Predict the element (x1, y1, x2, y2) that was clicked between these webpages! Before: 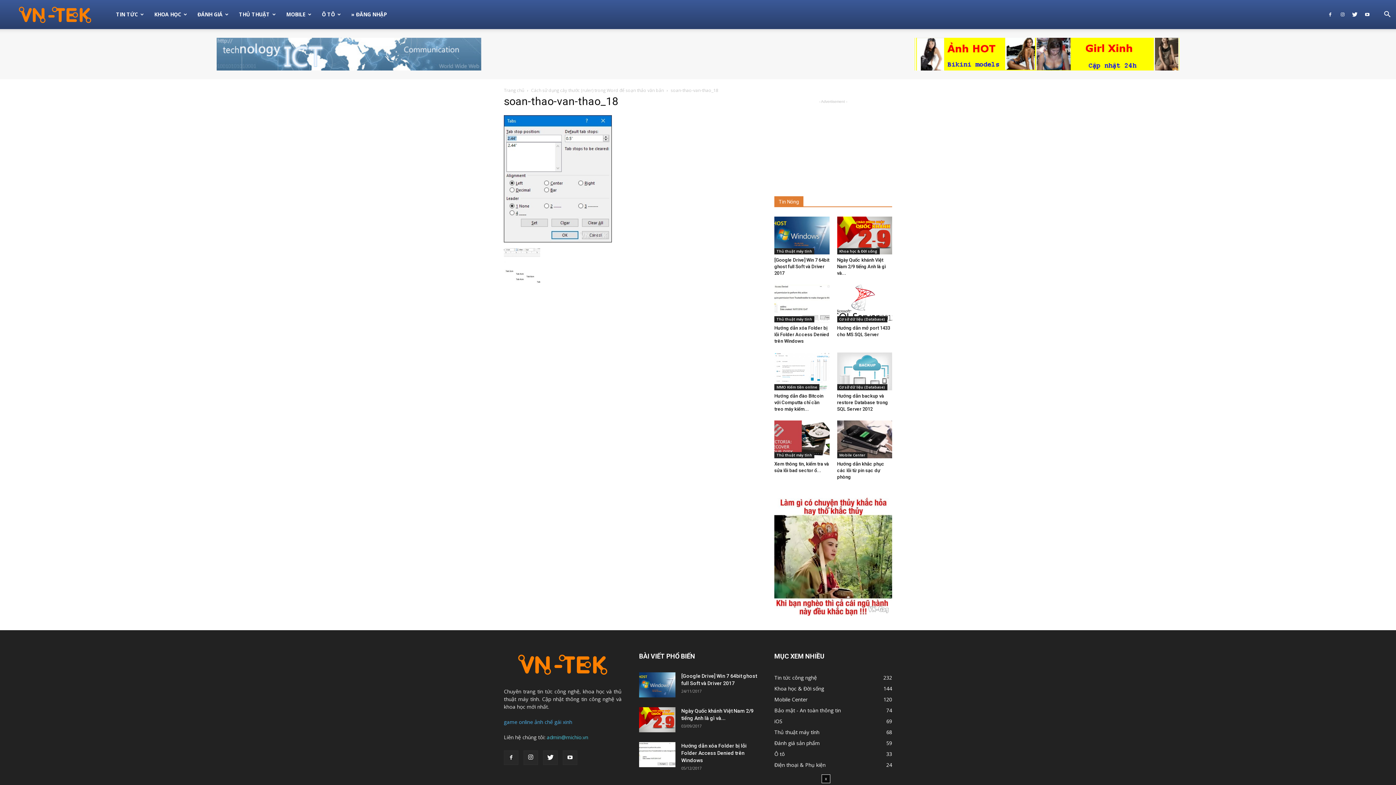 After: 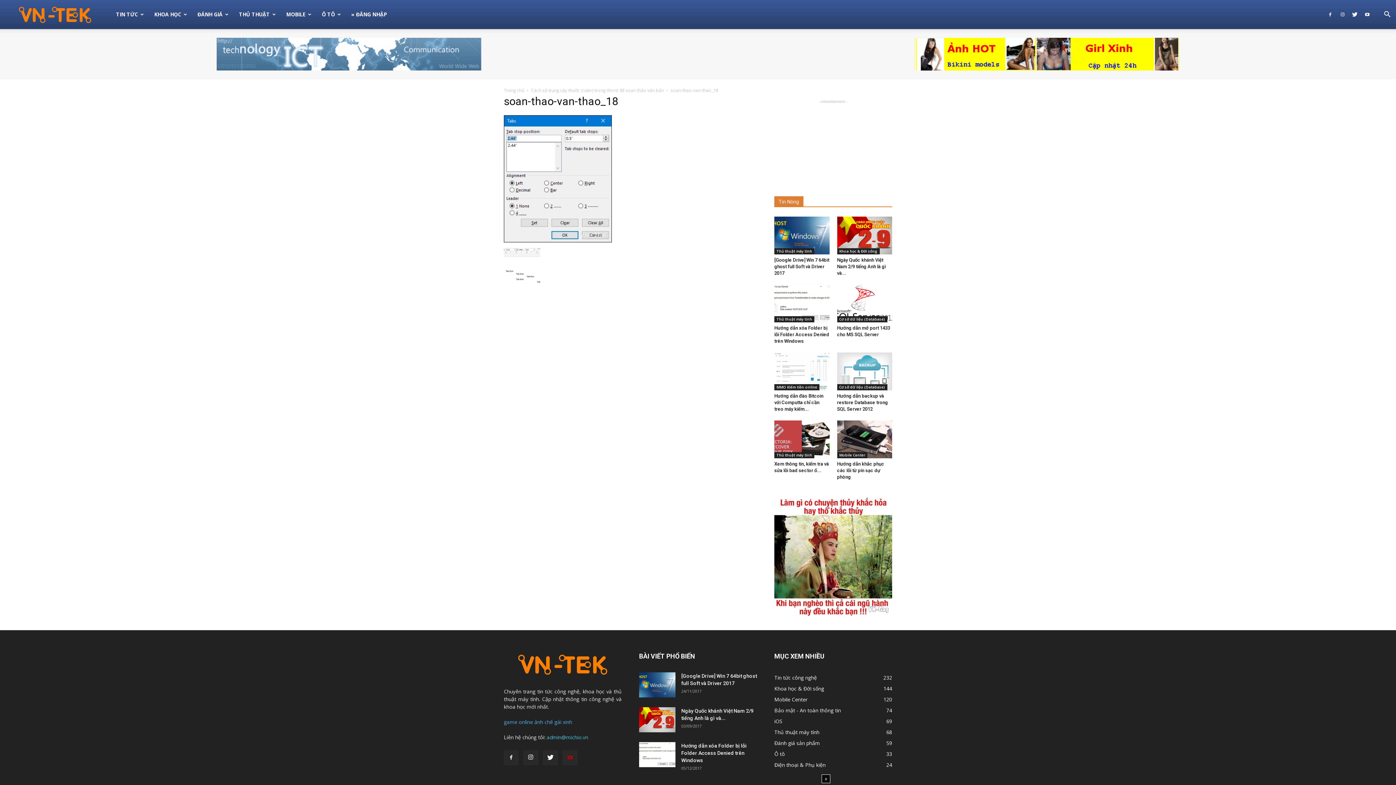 Action: bbox: (562, 750, 577, 765)